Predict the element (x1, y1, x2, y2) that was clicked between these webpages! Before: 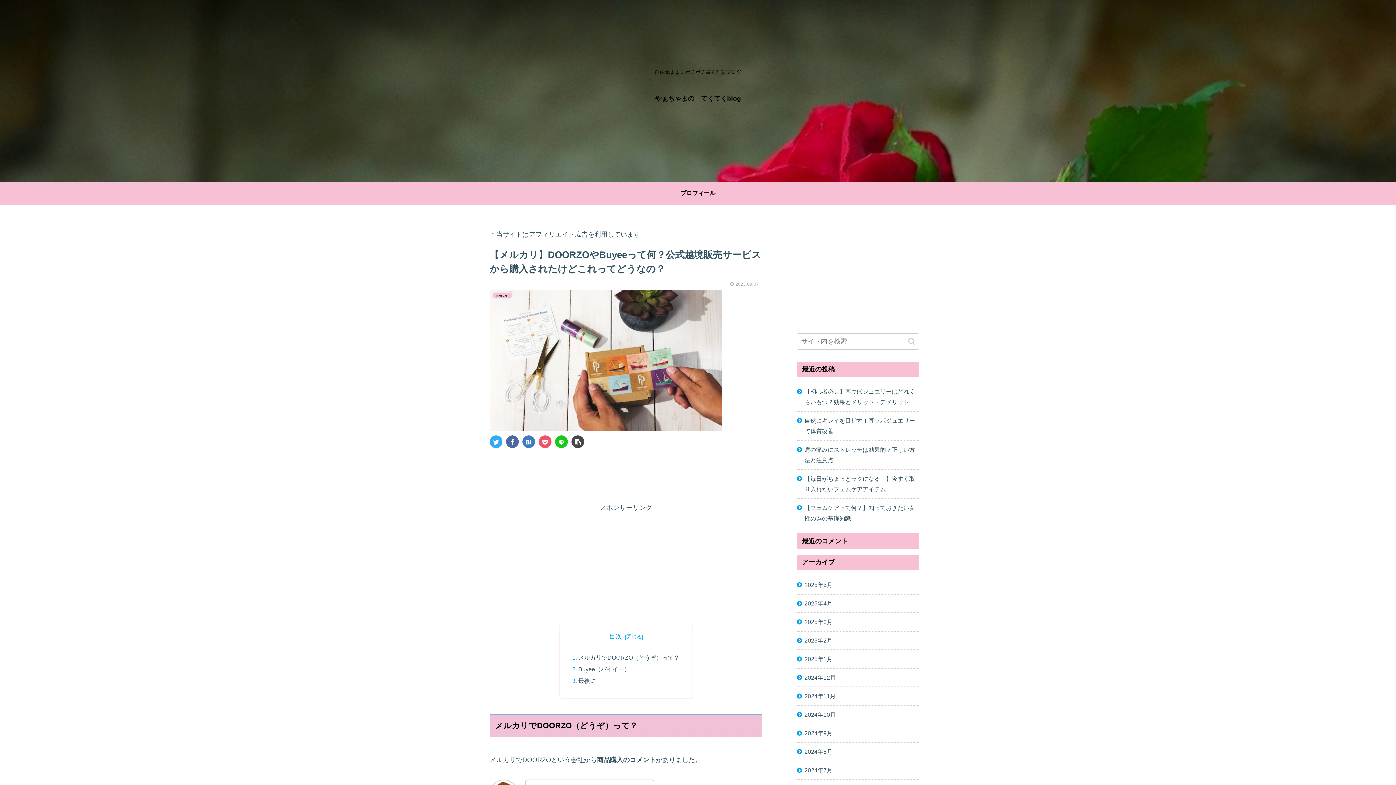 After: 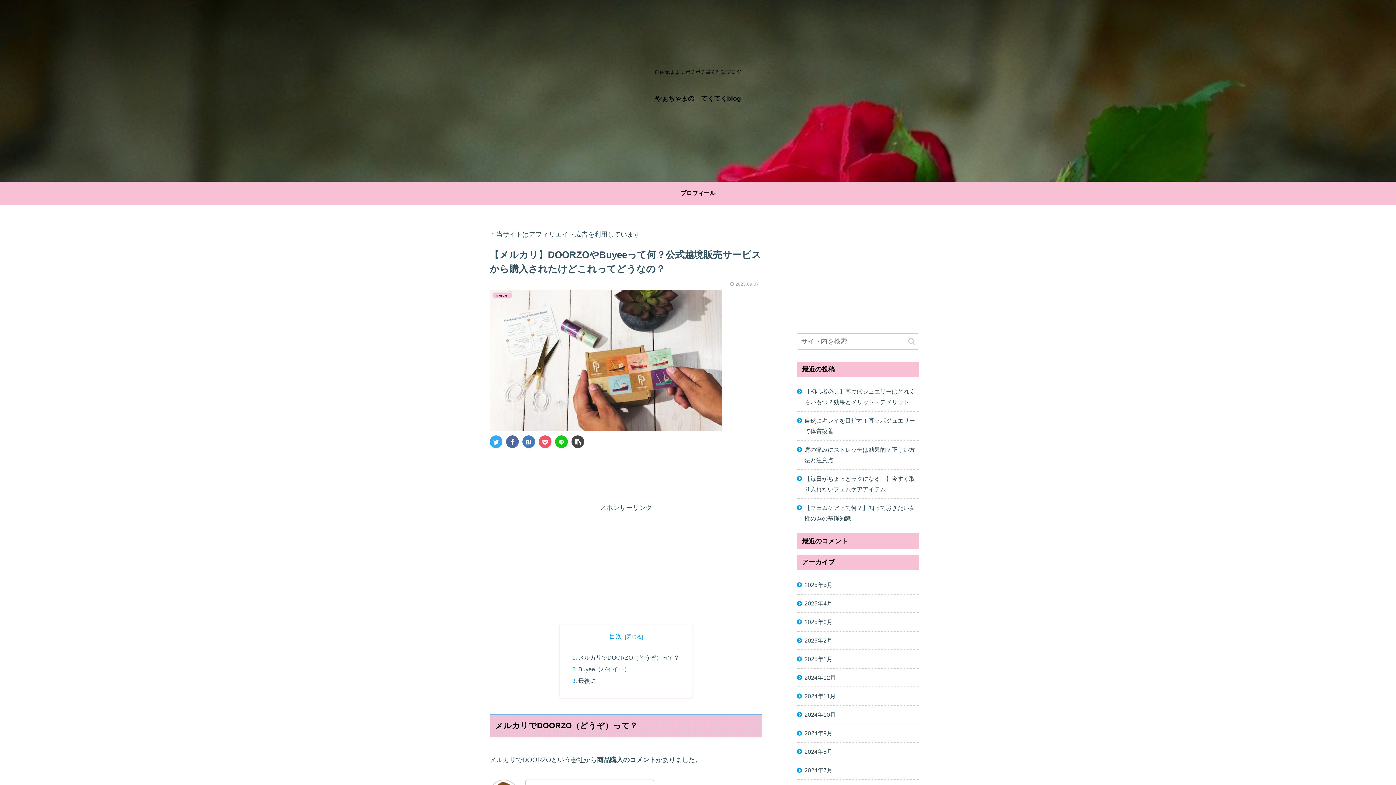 Action: bbox: (489, 435, 502, 448)